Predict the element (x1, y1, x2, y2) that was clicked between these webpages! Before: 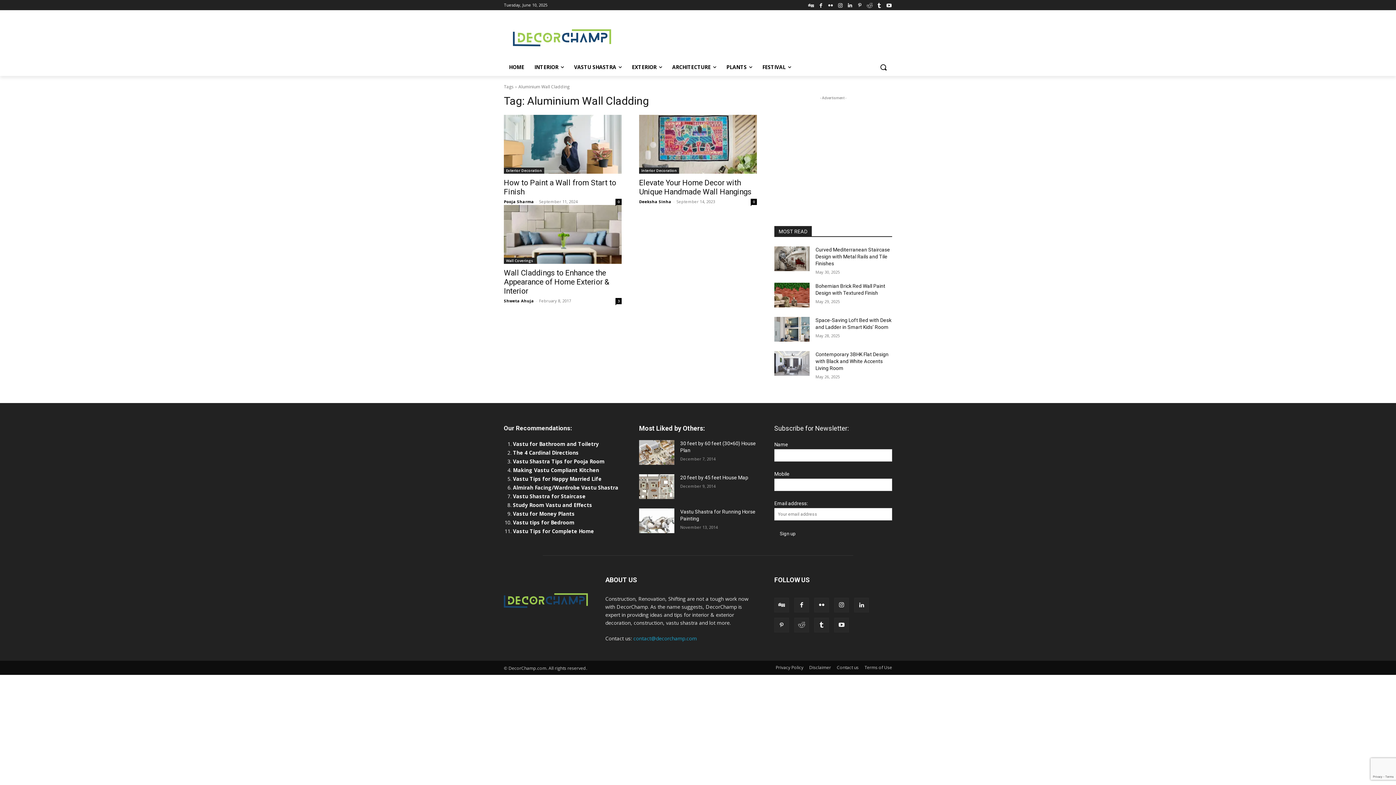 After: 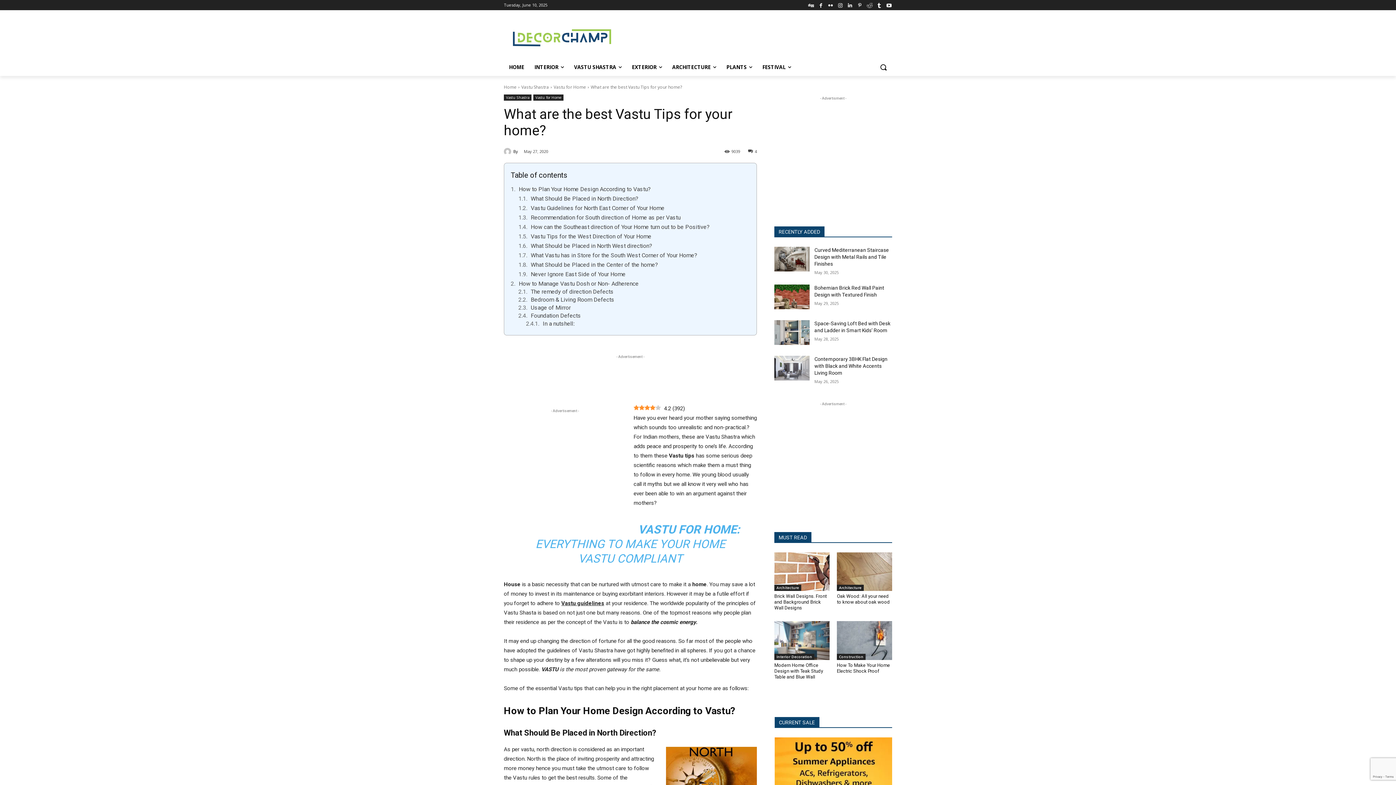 Action: label: Vastu Tips for Complete Home bbox: (513, 528, 594, 534)